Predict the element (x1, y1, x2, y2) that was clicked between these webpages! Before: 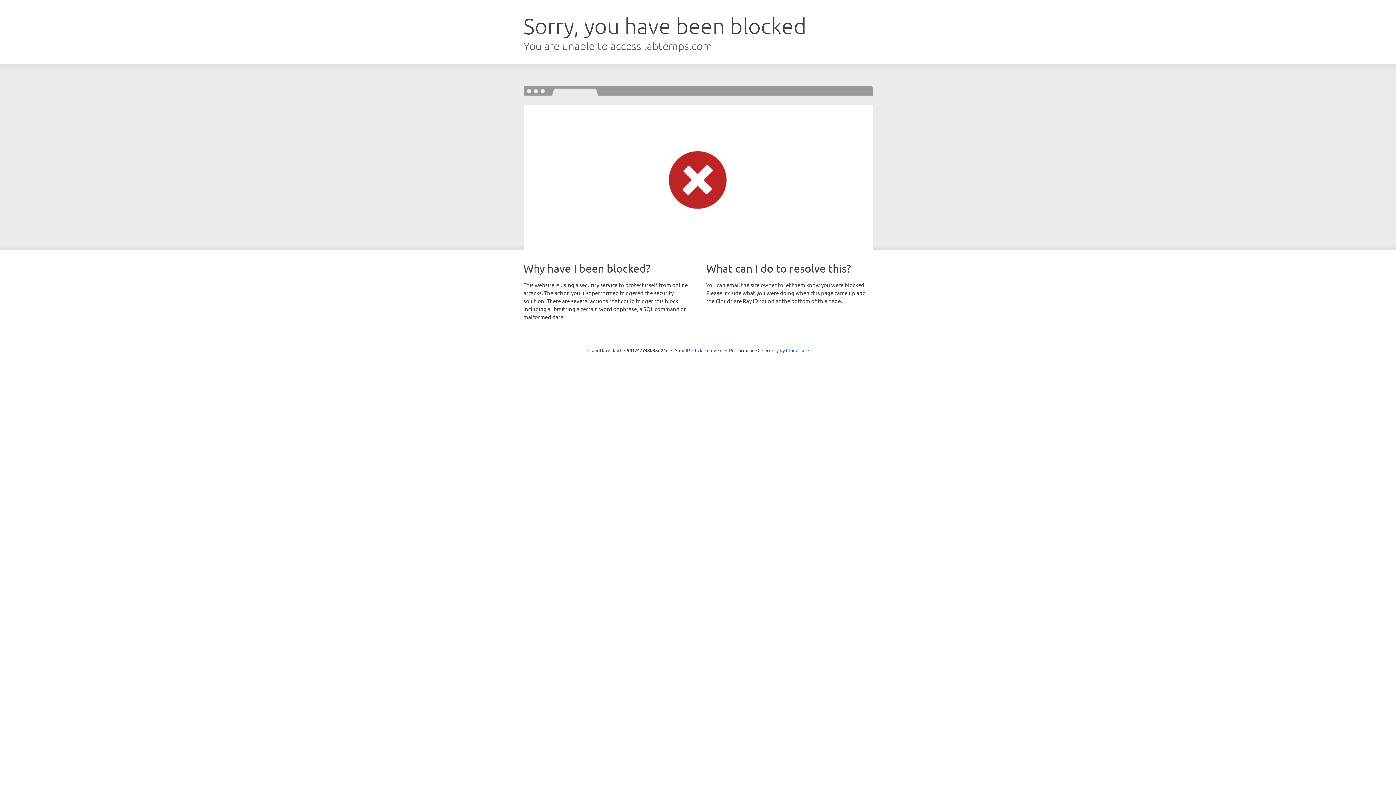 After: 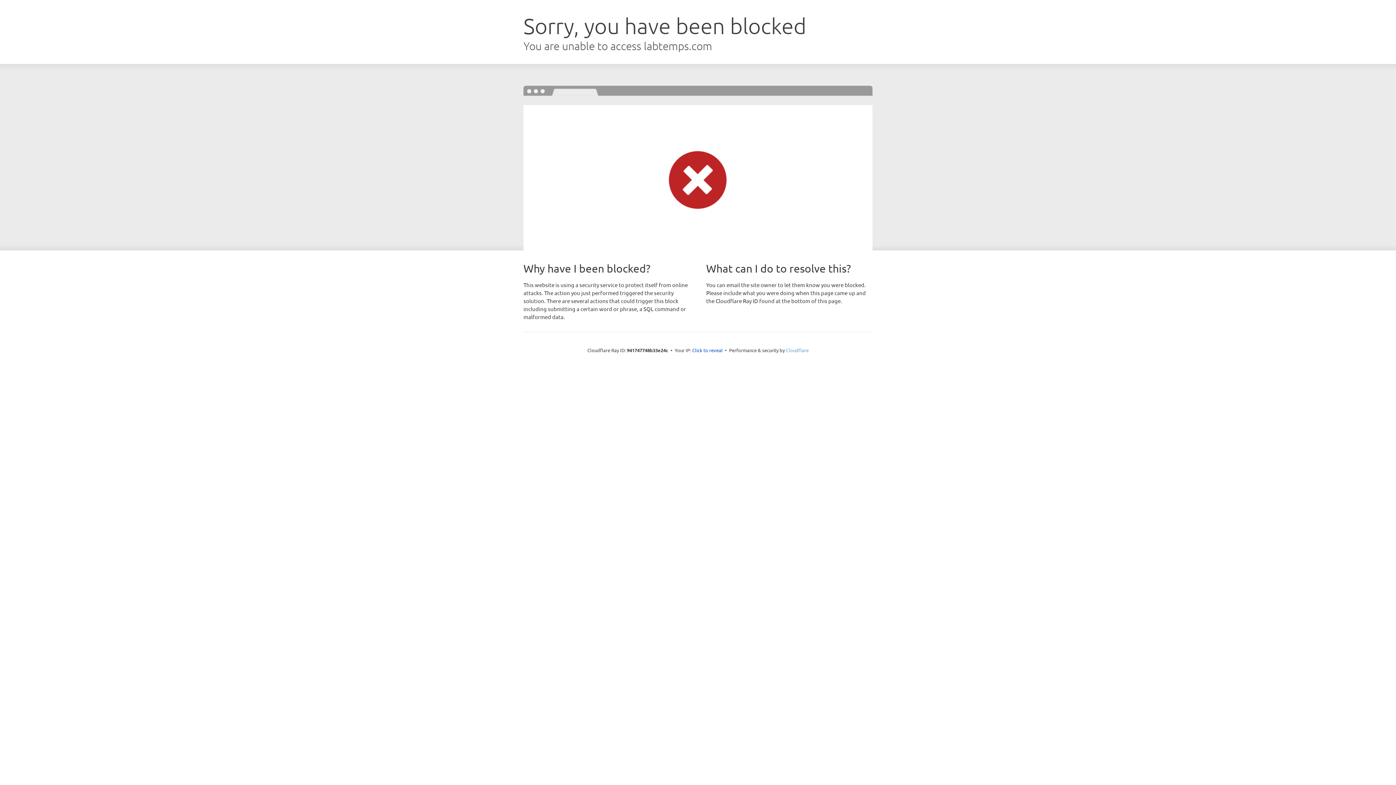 Action: bbox: (786, 347, 808, 353) label: Cloudflare